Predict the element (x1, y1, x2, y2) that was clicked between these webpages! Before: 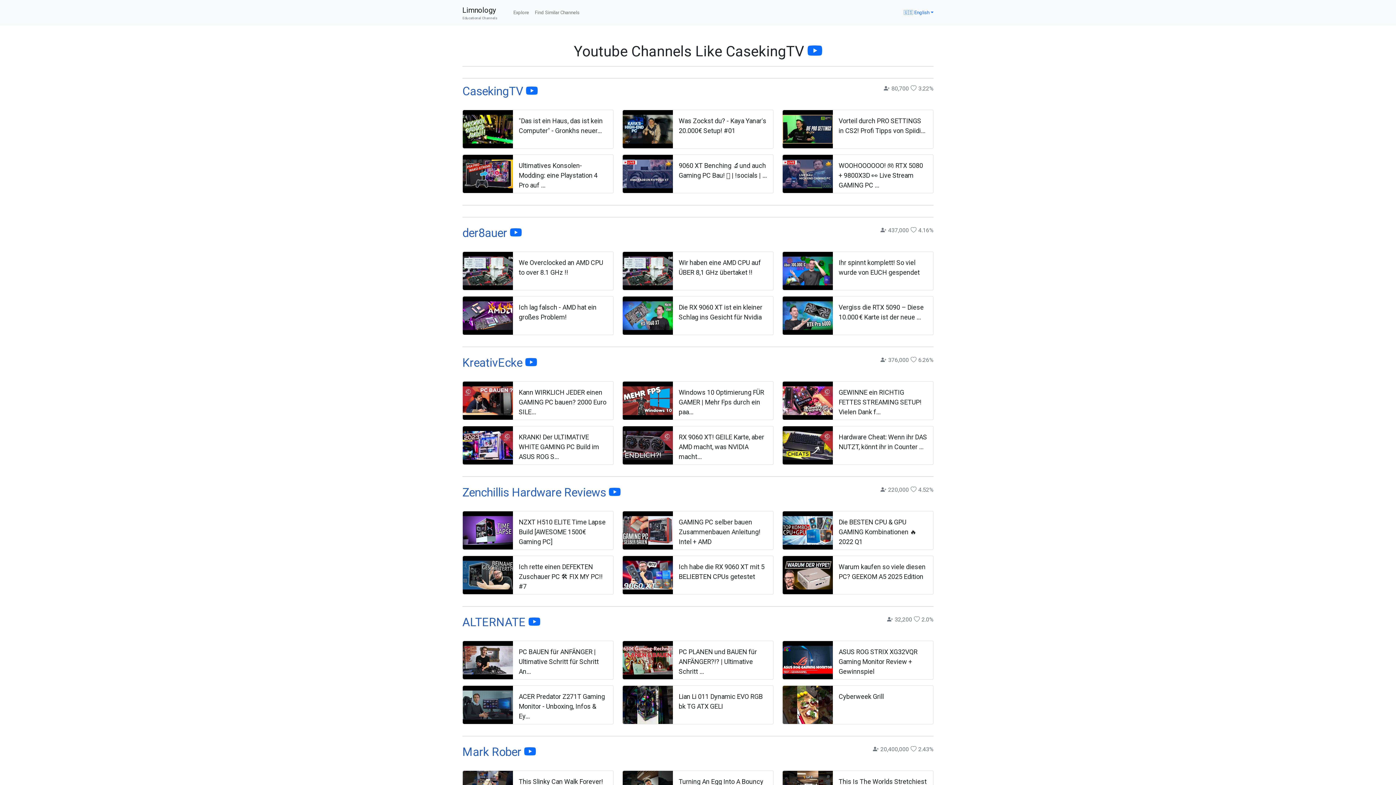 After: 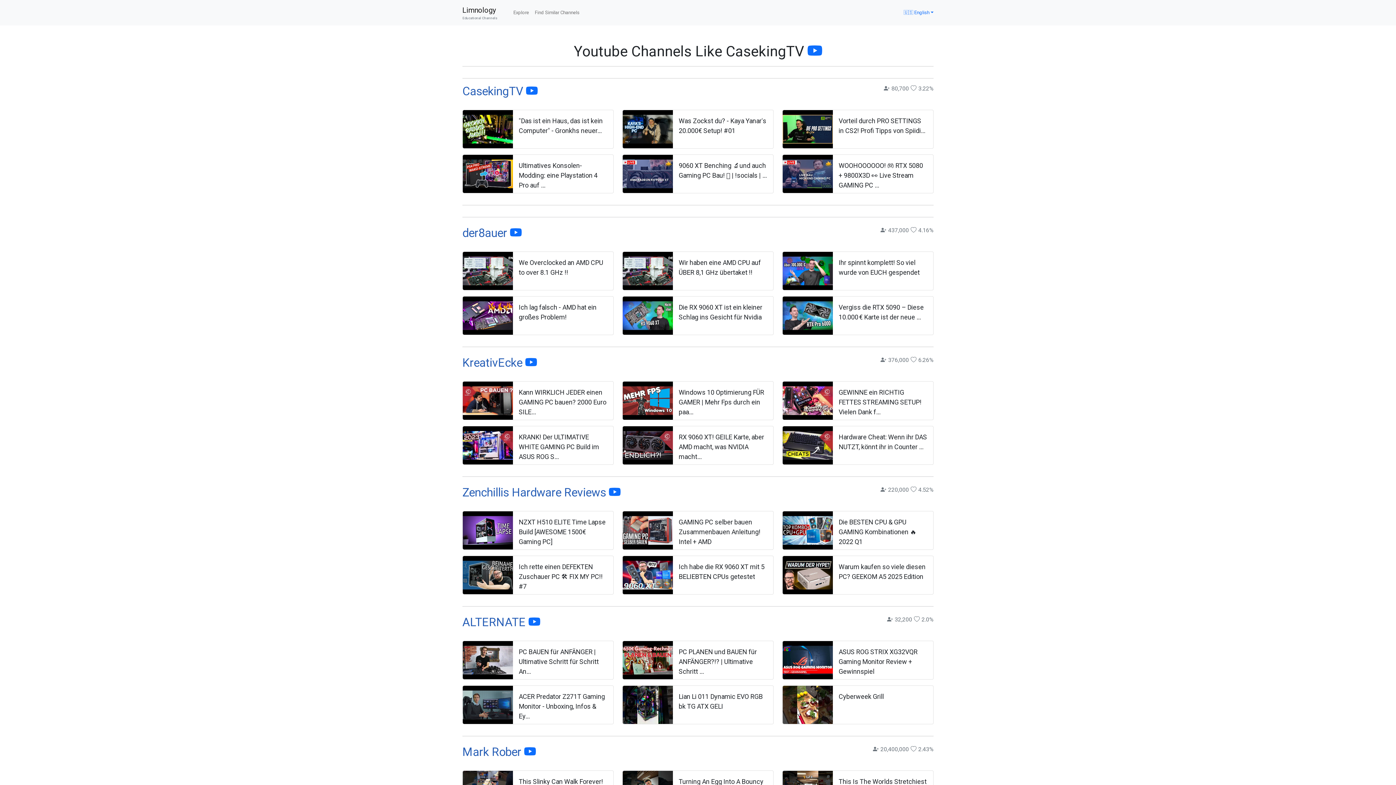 Action: bbox: (678, 388, 764, 416) label: Windows 10 Optimierung FÜR GAMER | Mehr Fps durch ein paa...